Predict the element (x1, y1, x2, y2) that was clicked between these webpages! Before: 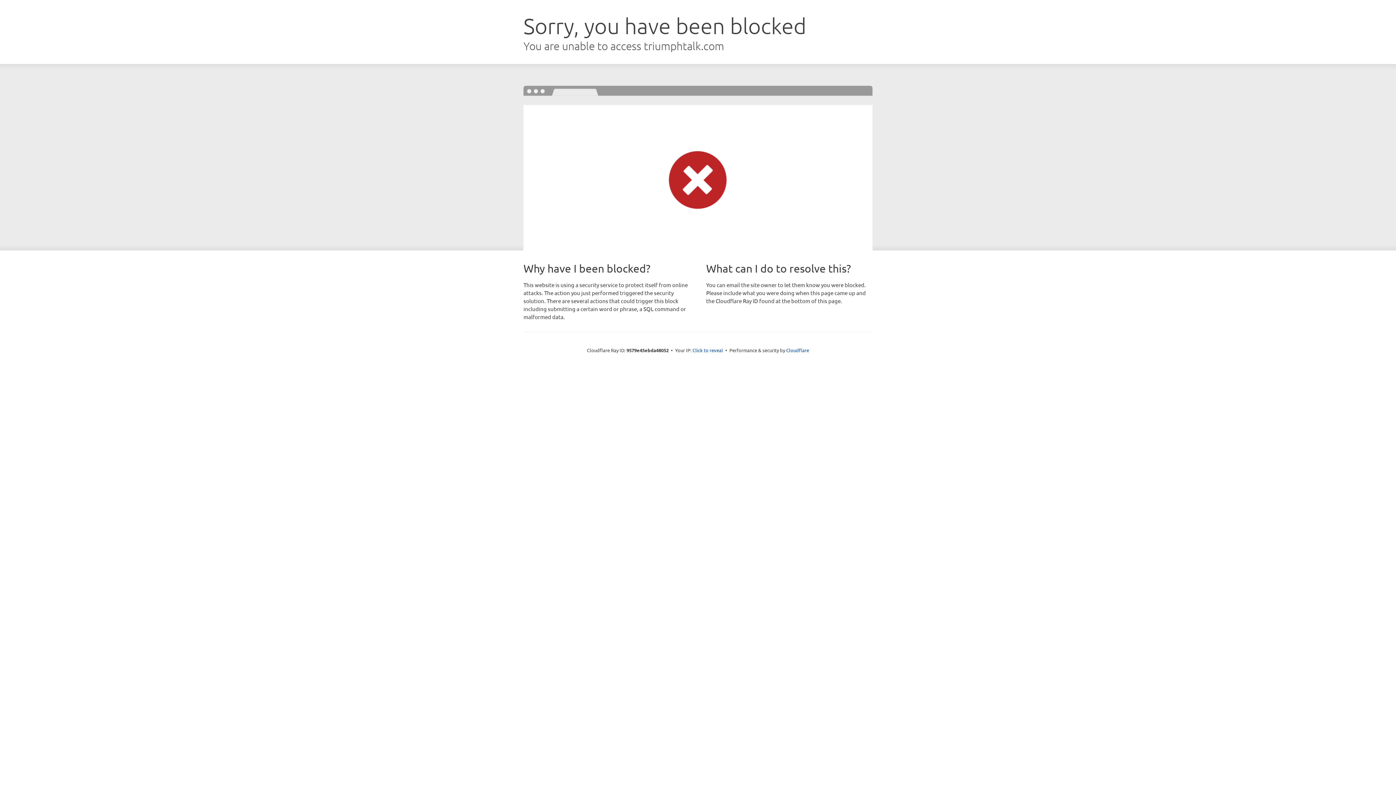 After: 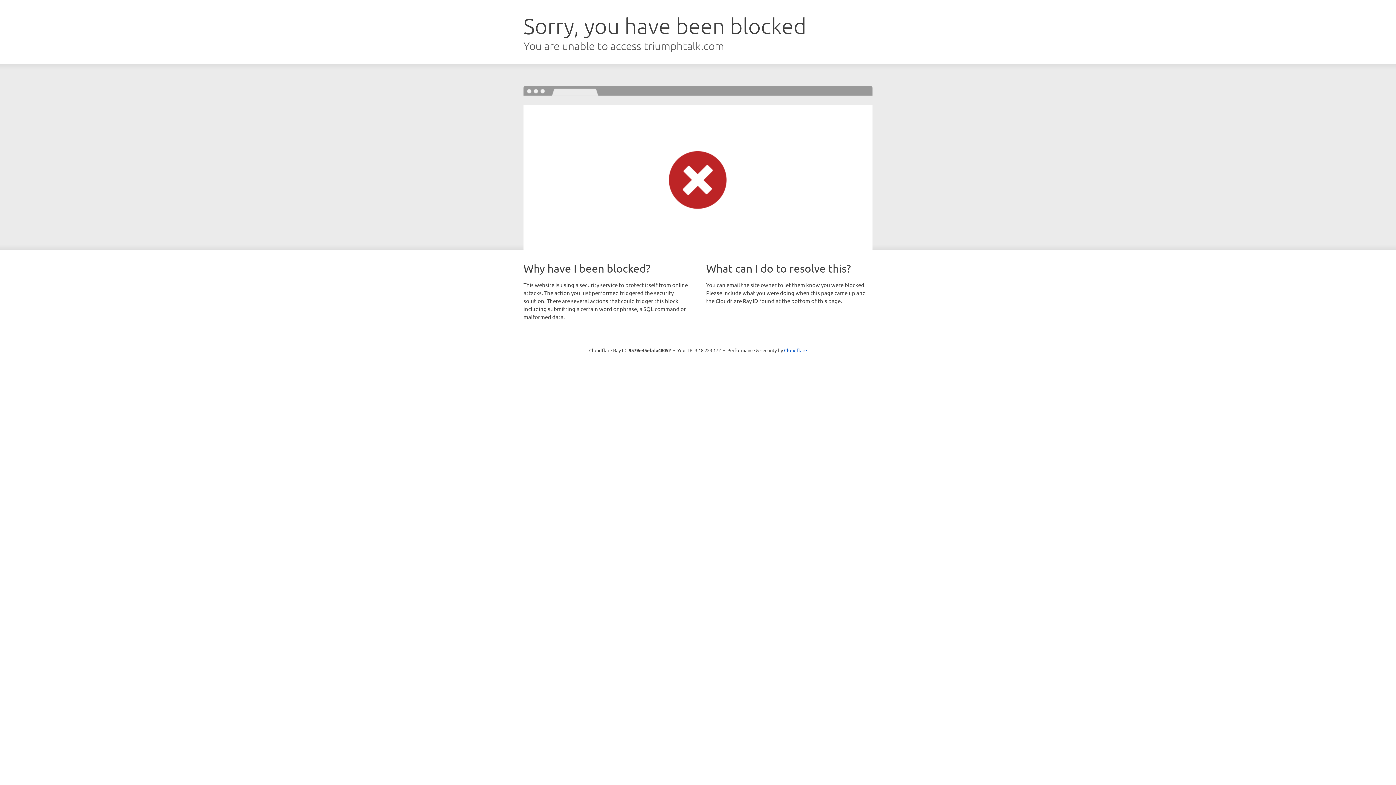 Action: label: Click to reveal bbox: (692, 346, 723, 353)